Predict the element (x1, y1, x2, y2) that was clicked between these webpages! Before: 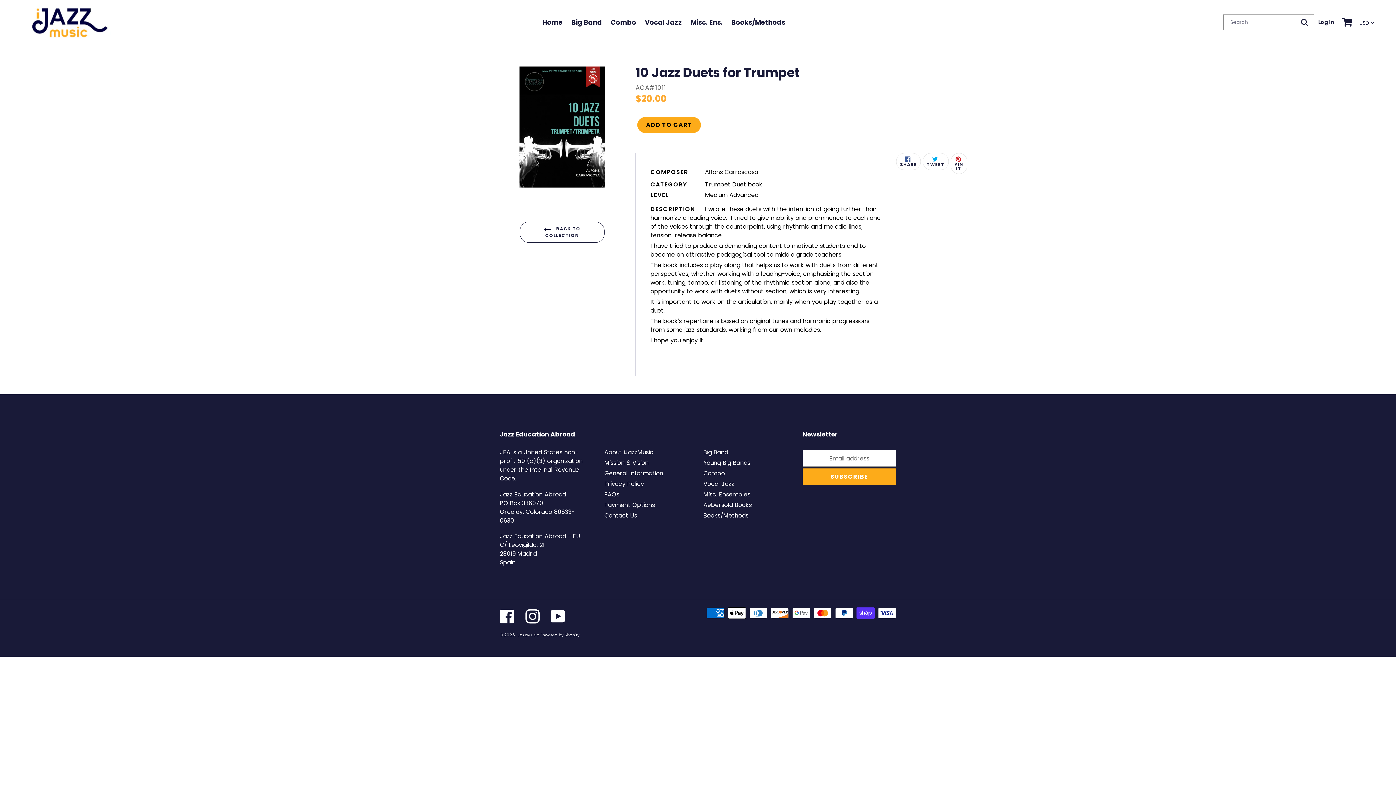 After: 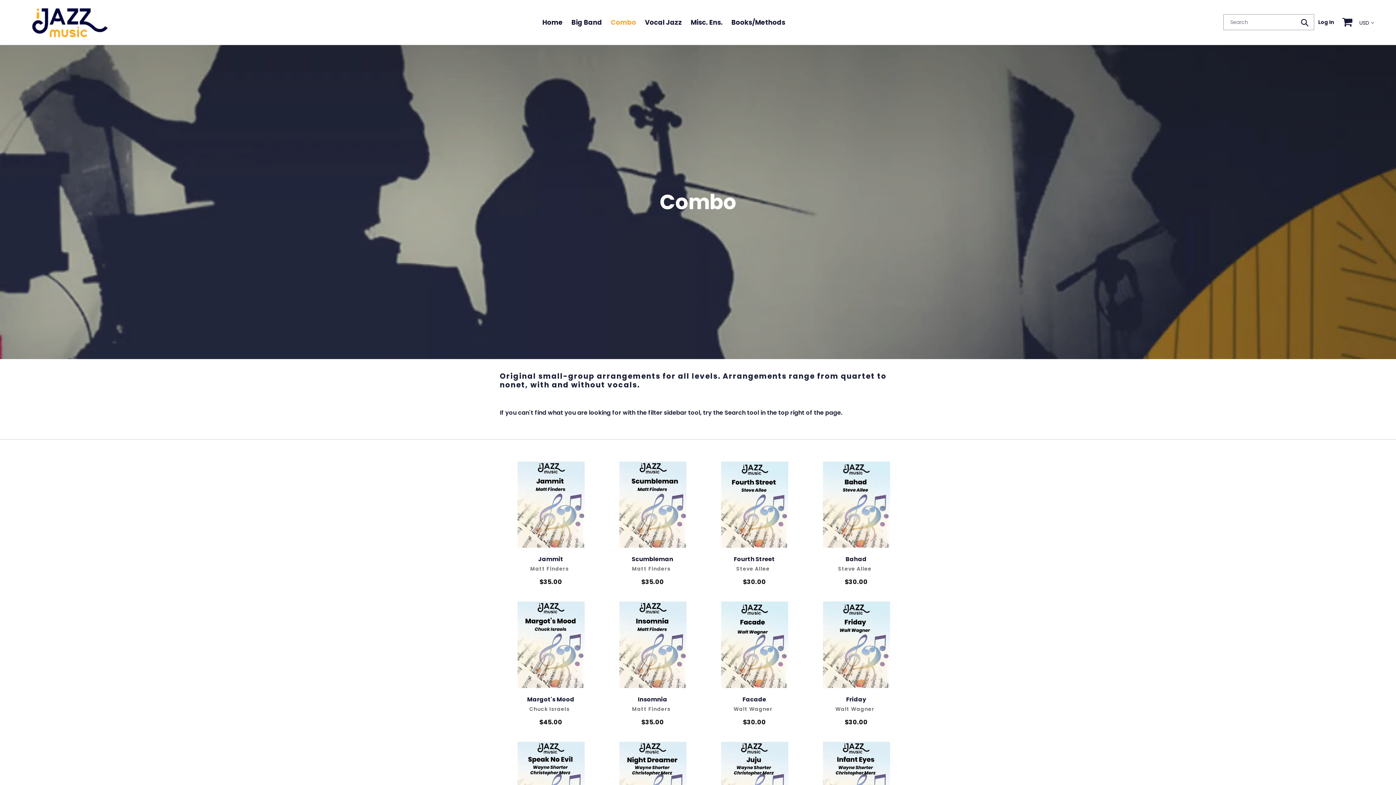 Action: bbox: (703, 469, 725, 477) label: Combo